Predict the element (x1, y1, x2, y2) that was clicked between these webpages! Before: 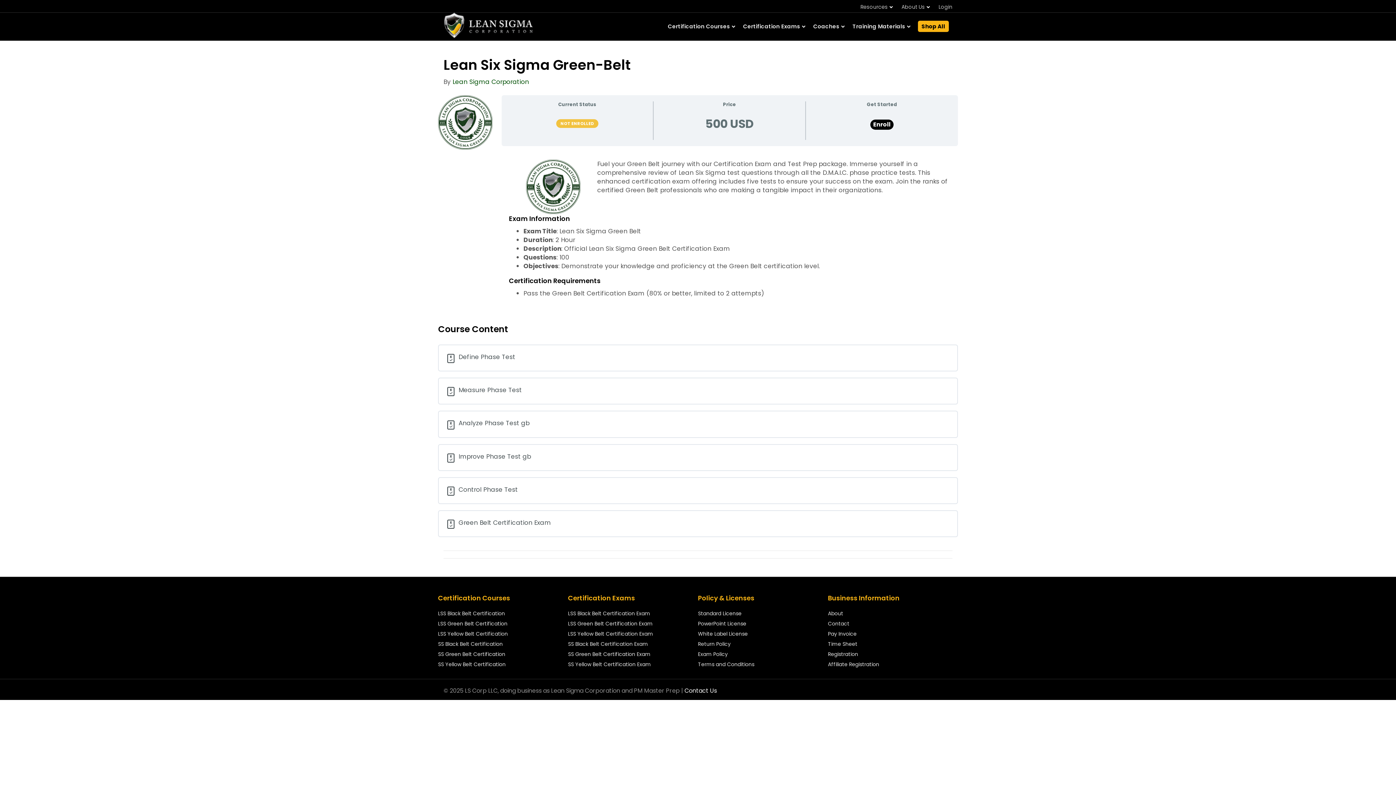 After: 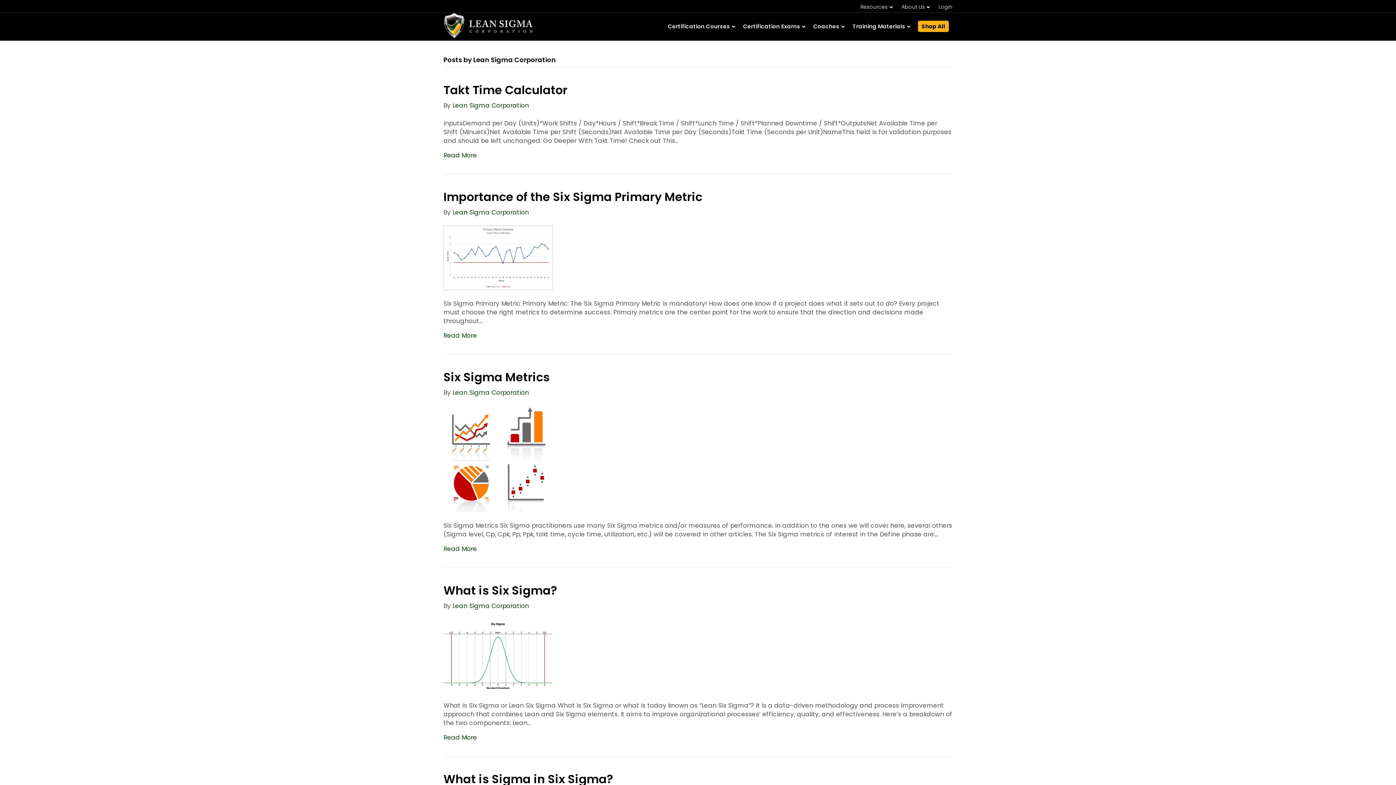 Action: bbox: (452, 77, 529, 86) label: Lean Sigma Corporation